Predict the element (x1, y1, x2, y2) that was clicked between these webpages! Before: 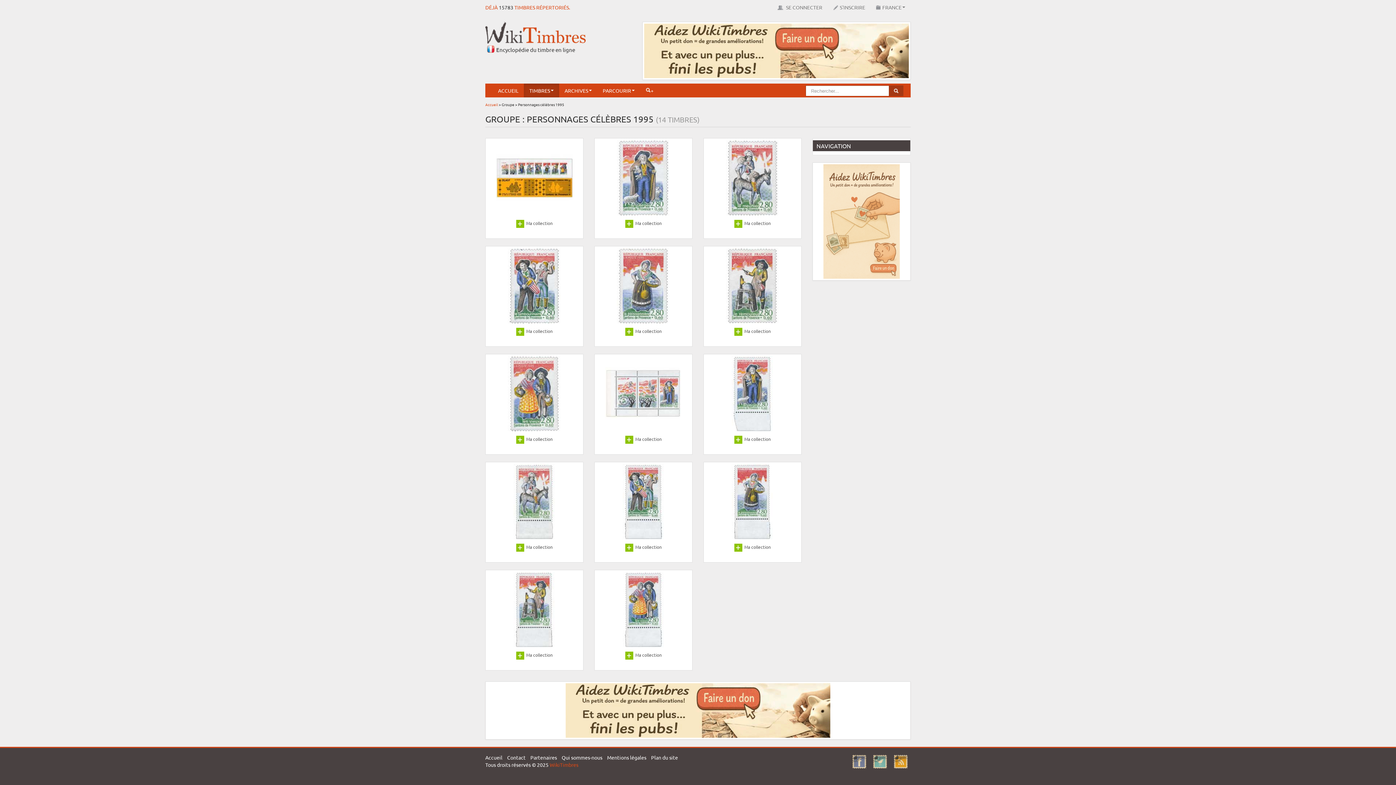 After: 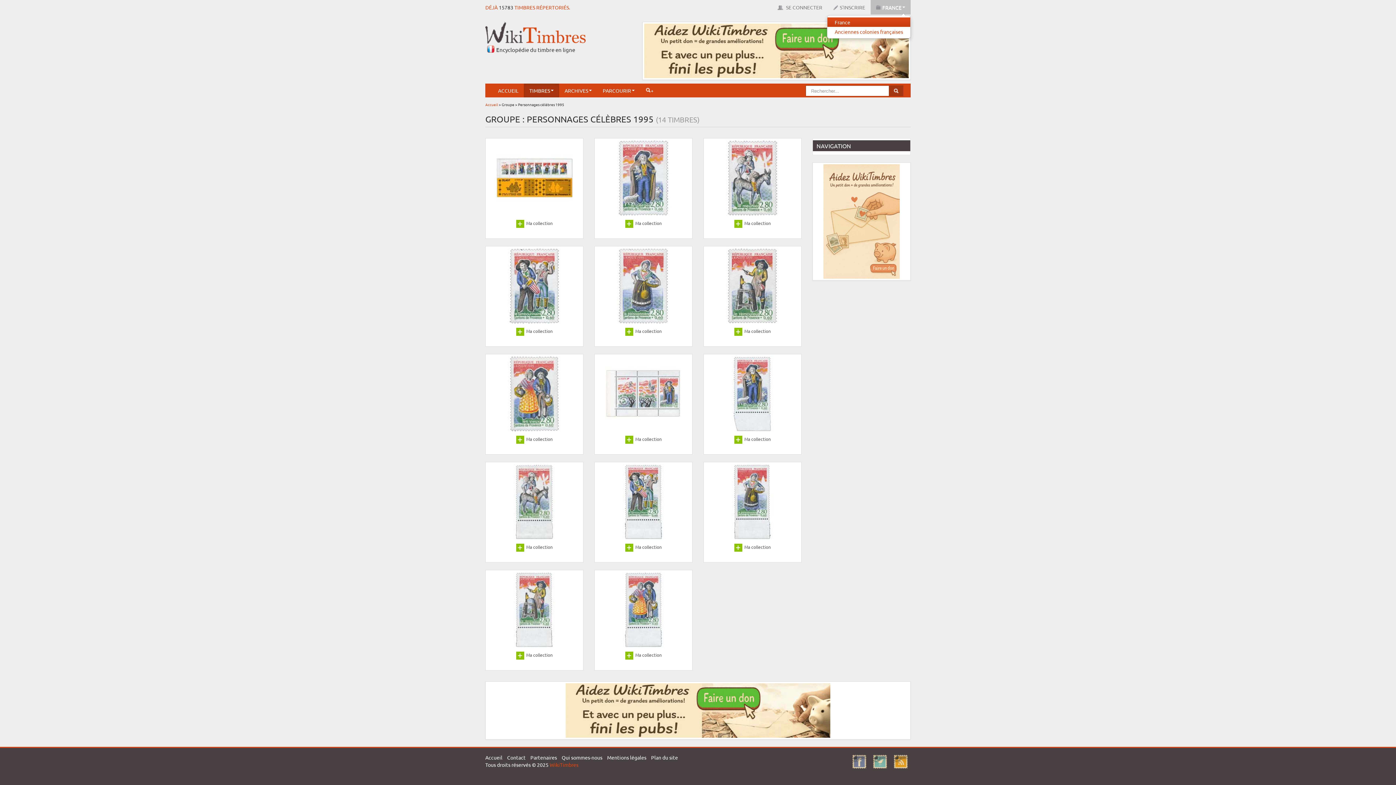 Action: bbox: (870, 0, 910, 14) label: FRANCE